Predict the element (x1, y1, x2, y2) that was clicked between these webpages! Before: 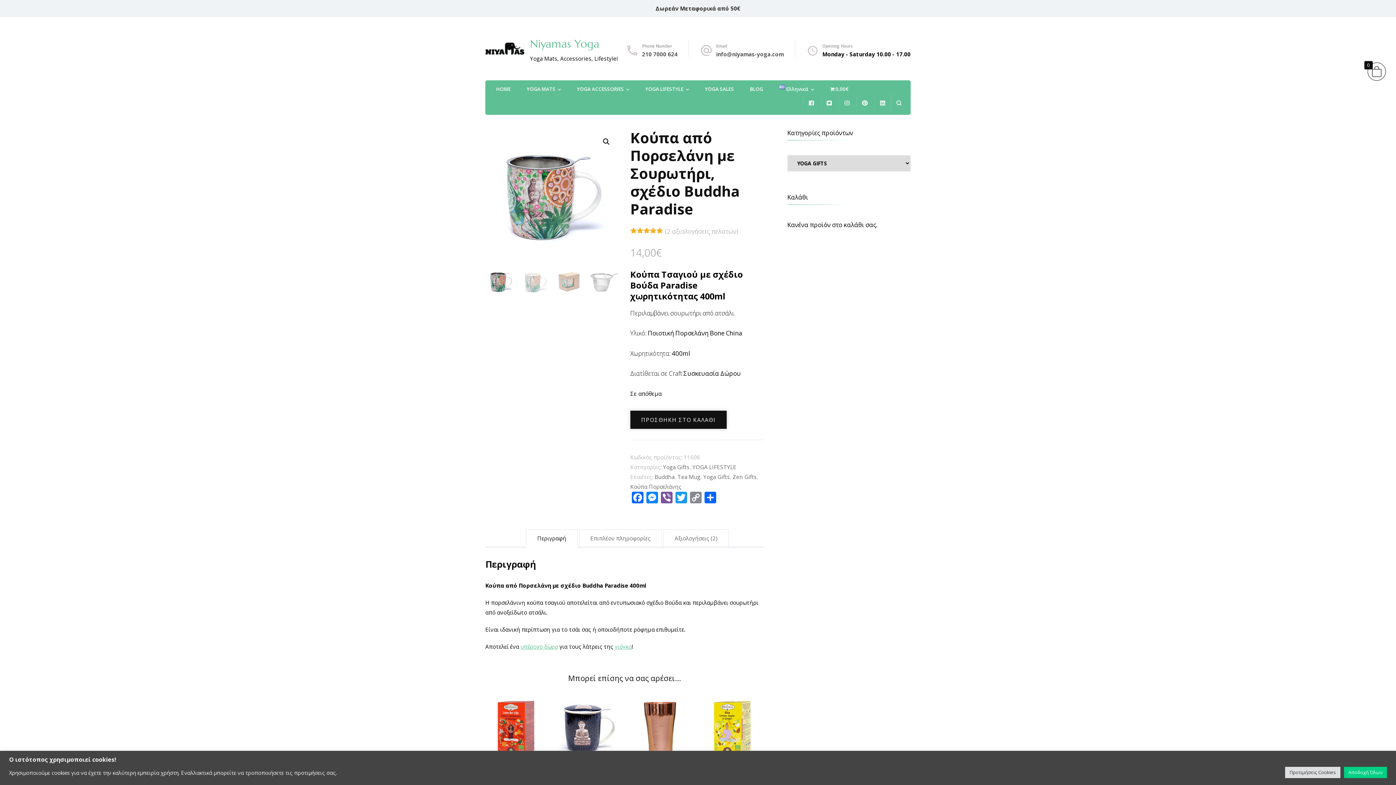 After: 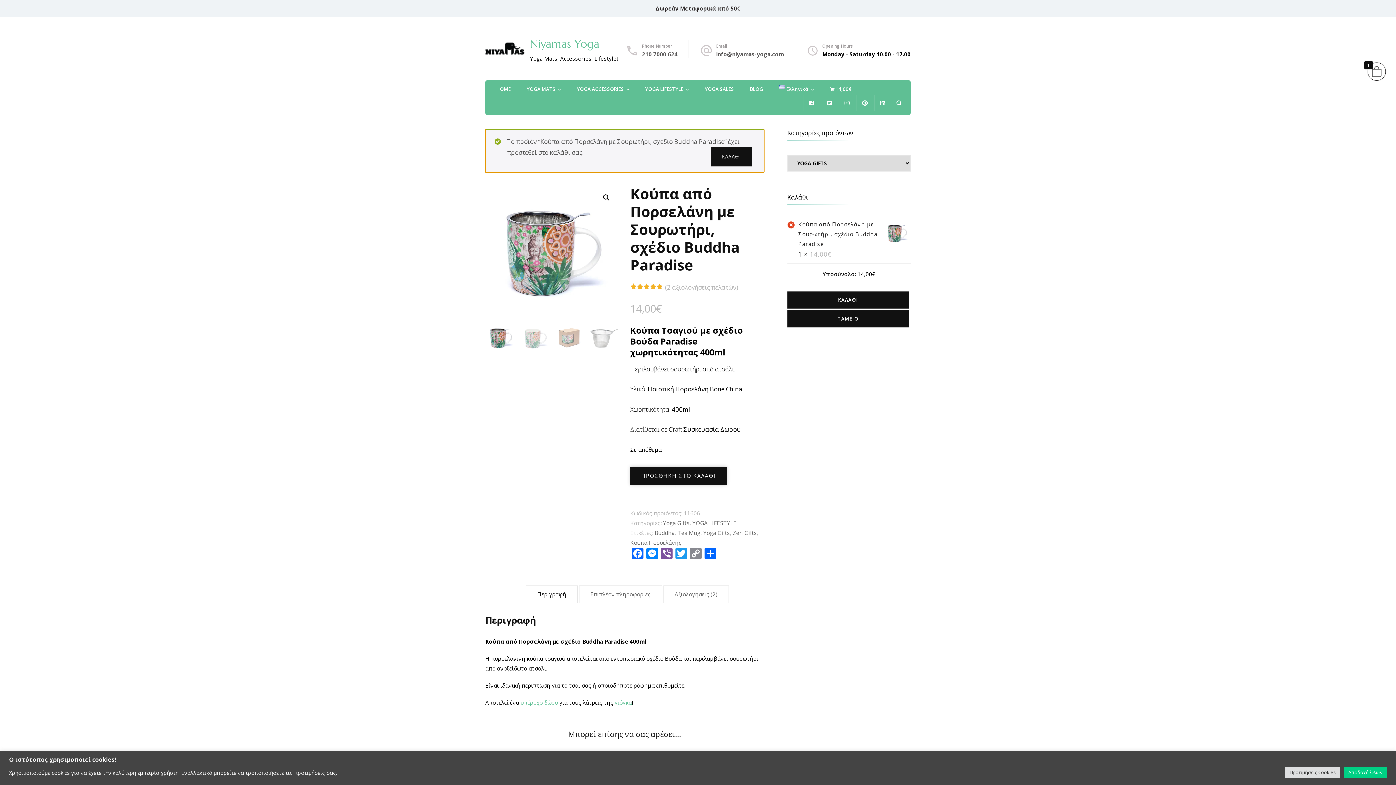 Action: label: ΠΡΟΣΘΗΚΗ ΣΤΟ ΚΑΛΑΘΙ bbox: (630, 410, 726, 429)